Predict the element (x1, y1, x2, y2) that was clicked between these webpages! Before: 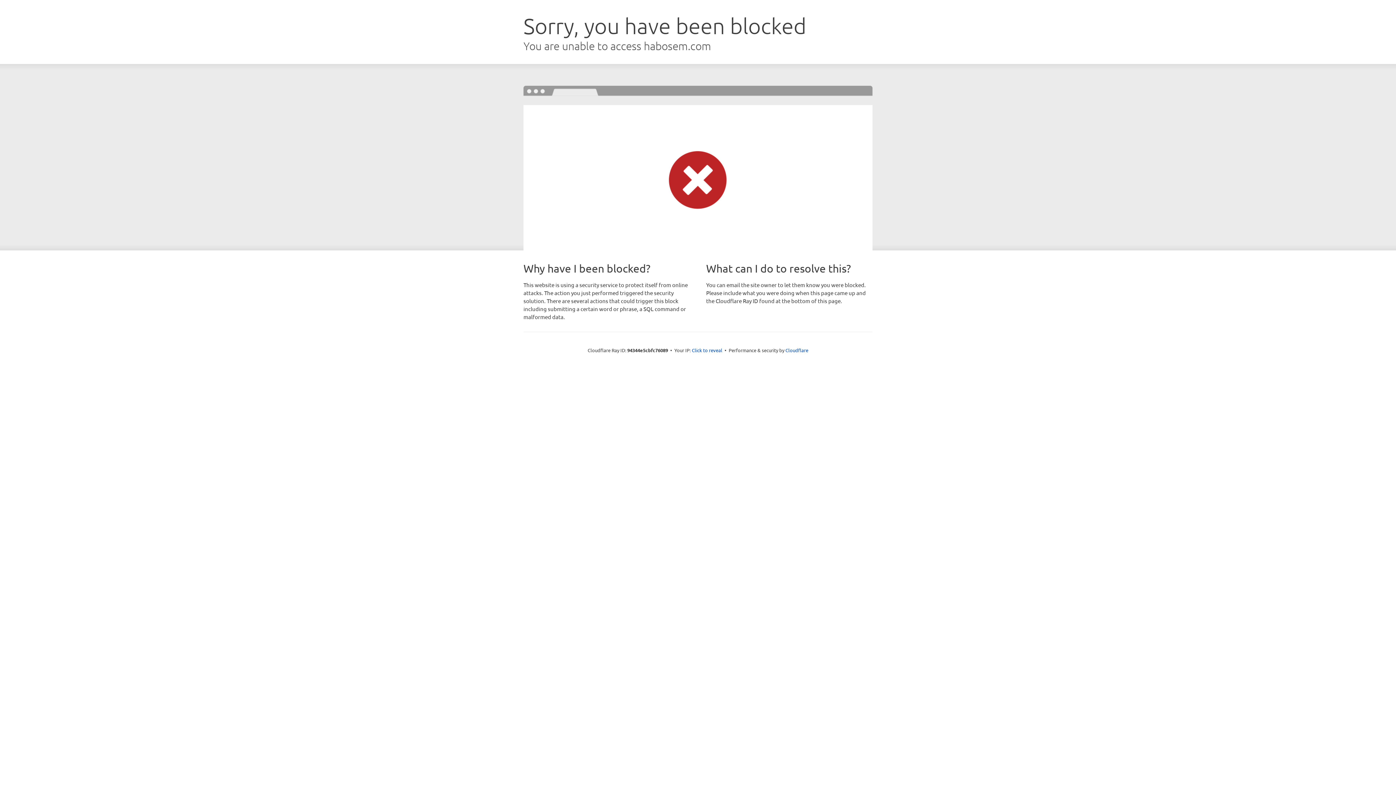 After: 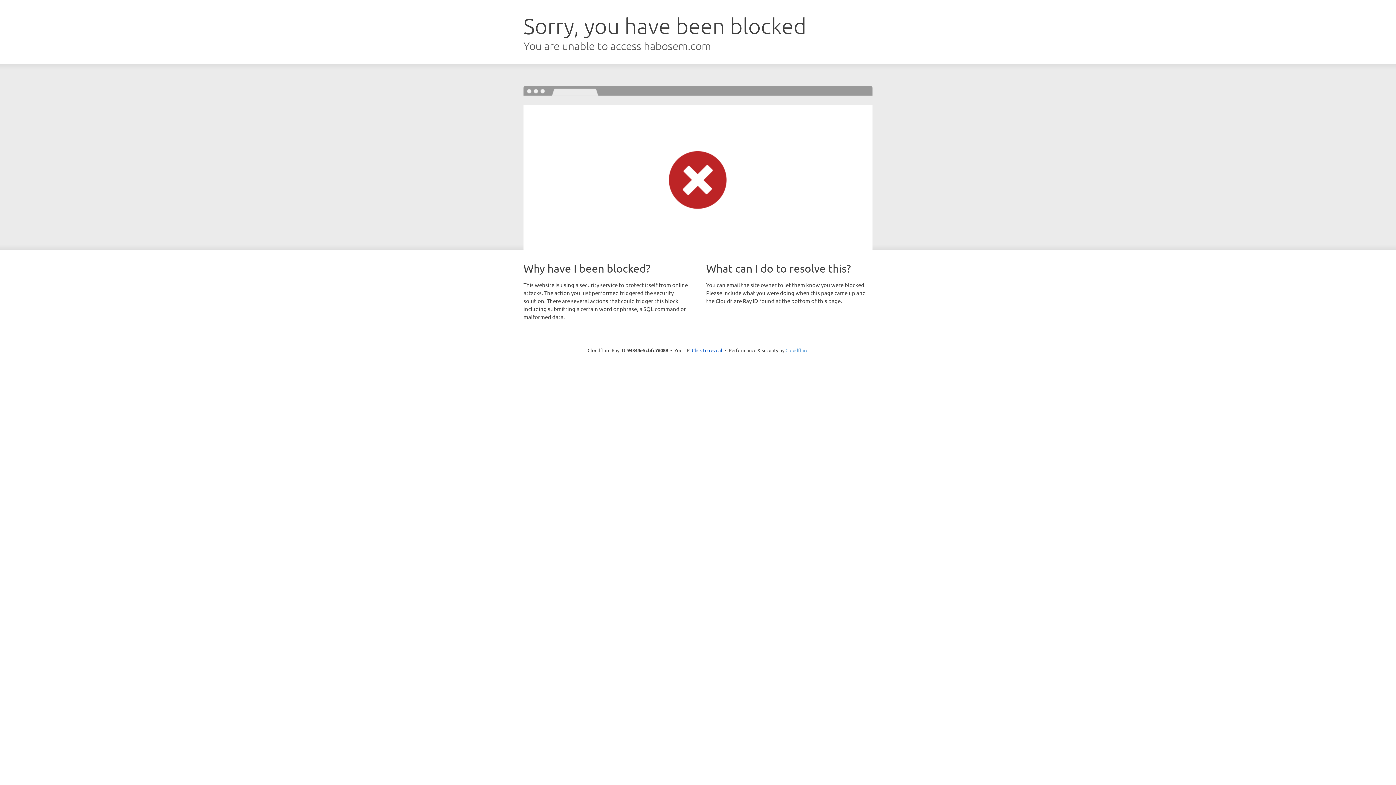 Action: label: Cloudflare bbox: (785, 347, 808, 353)